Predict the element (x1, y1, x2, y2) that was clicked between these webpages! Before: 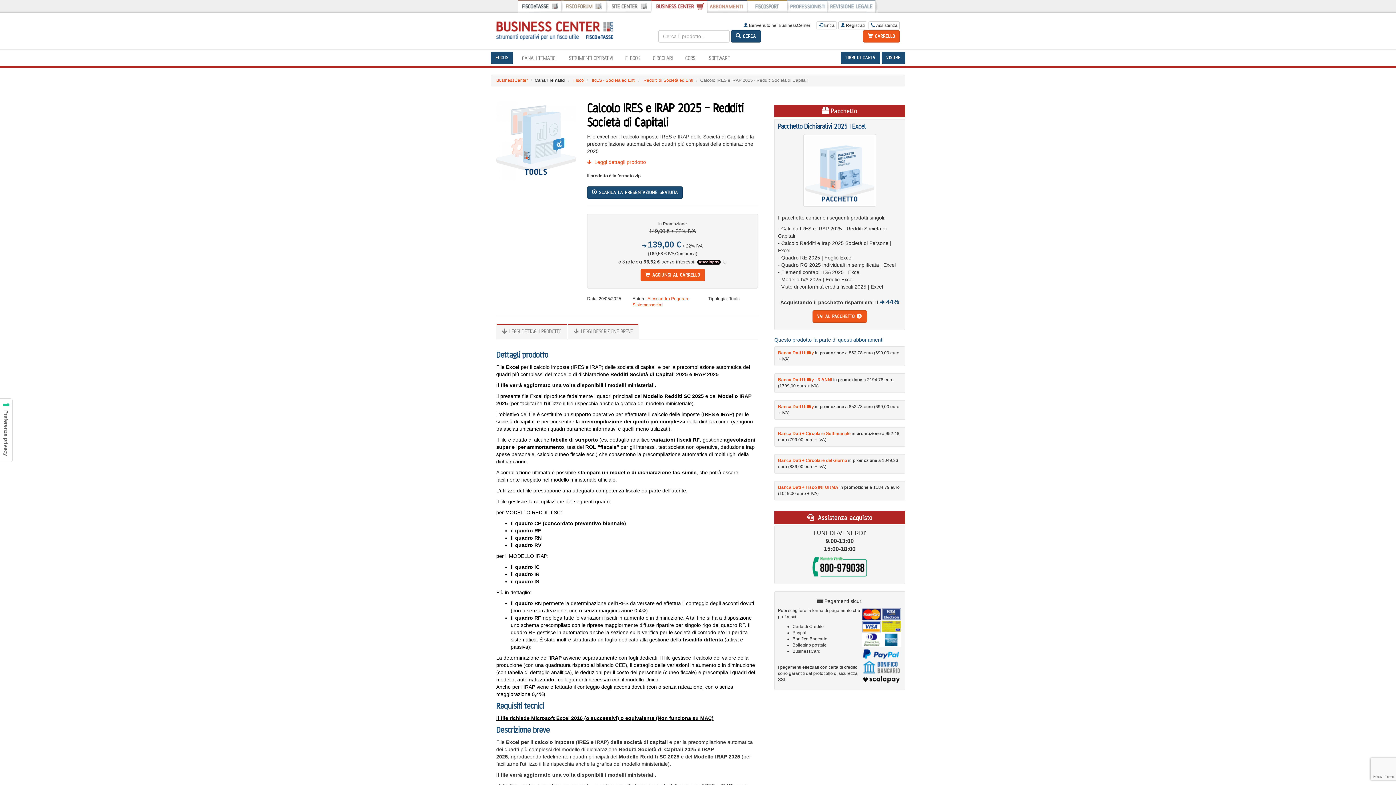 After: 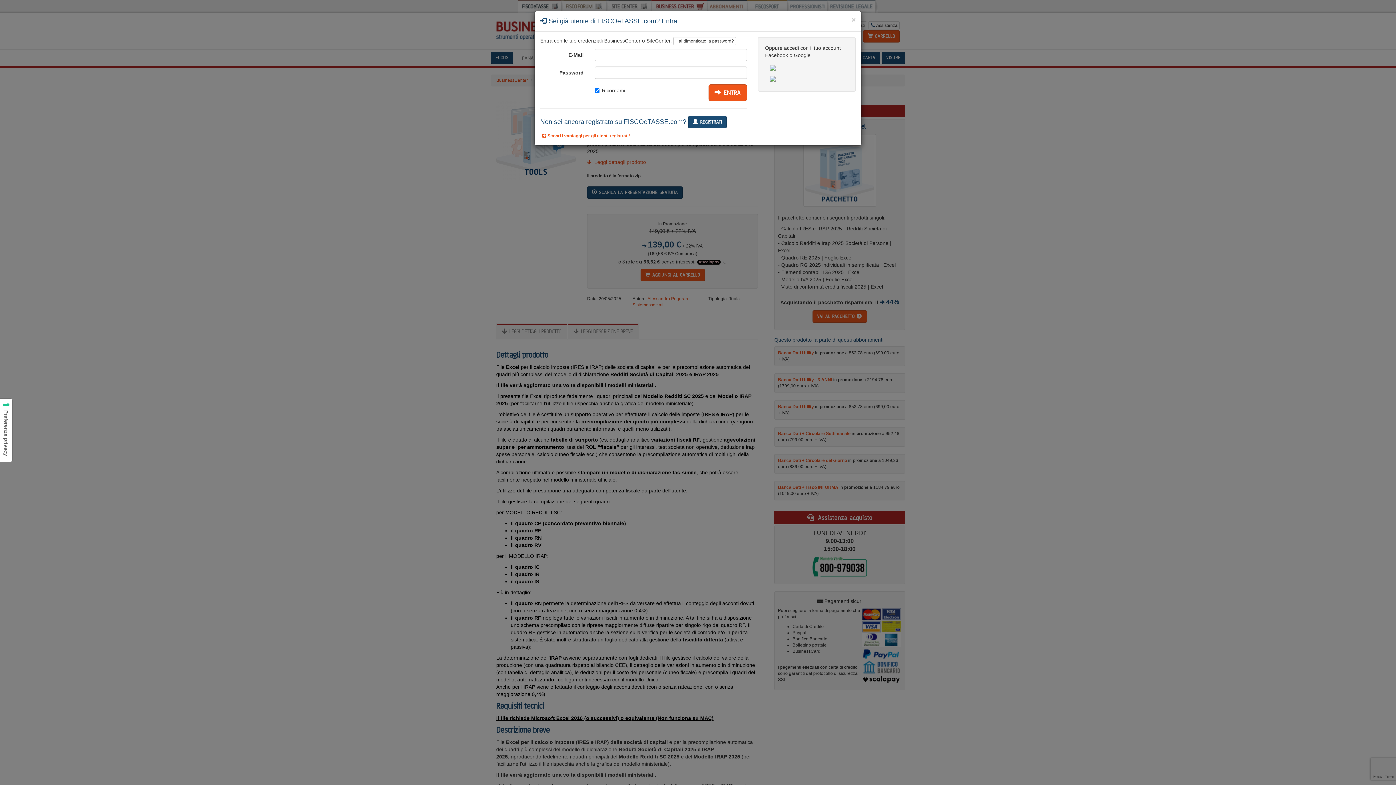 Action: bbox: (816, 21, 837, 29) label:  Entra